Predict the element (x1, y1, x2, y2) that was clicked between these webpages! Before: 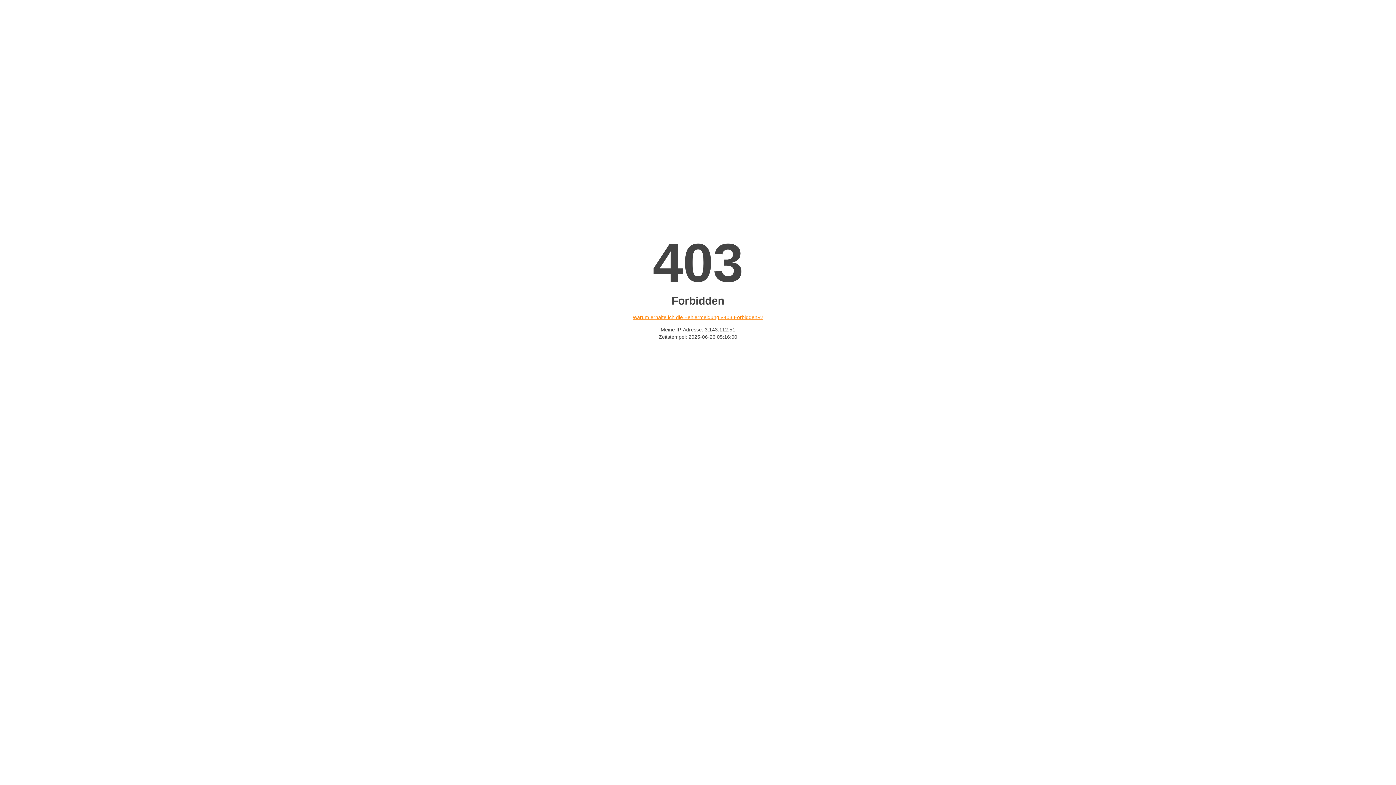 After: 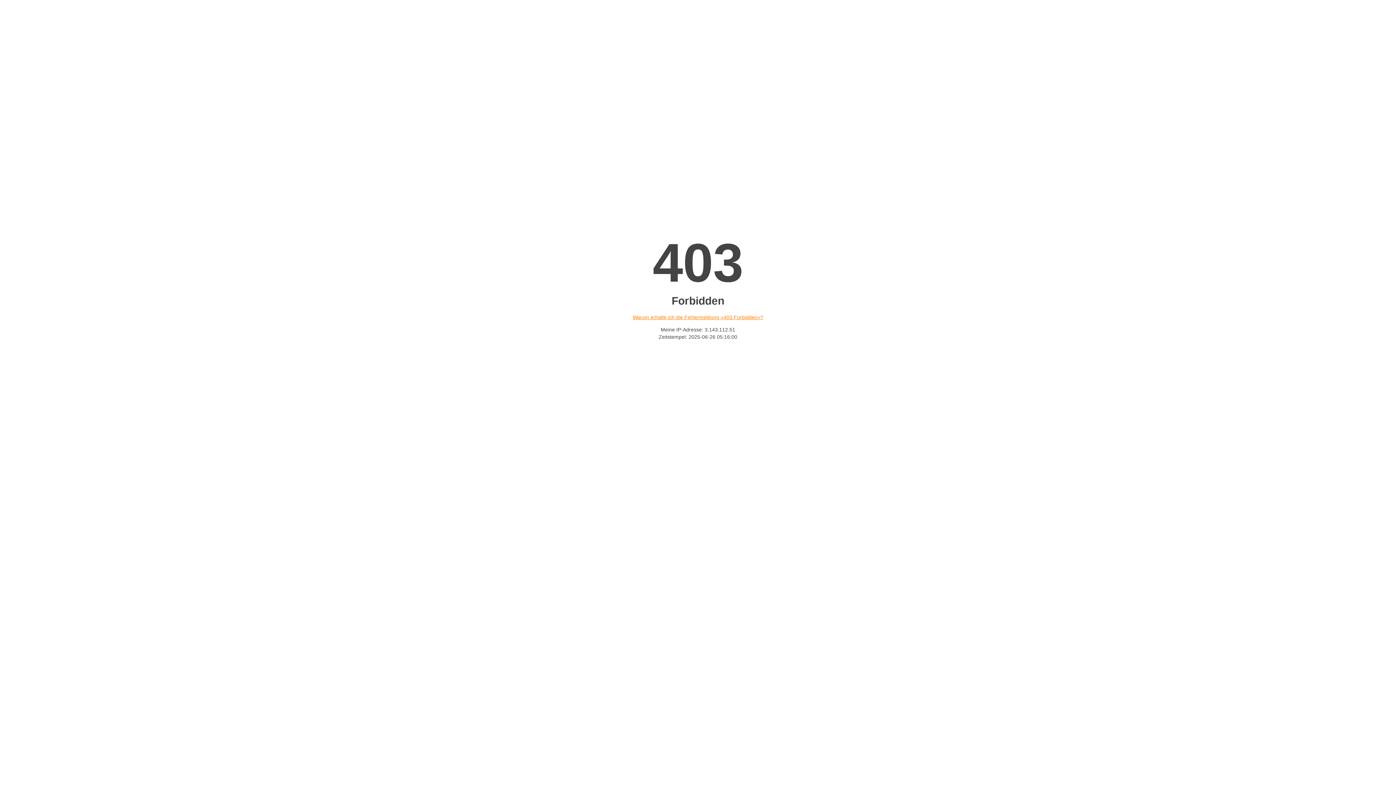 Action: label: Warum erhalte ich die Fehlermeldung «403 Forbidden»? bbox: (632, 314, 763, 320)